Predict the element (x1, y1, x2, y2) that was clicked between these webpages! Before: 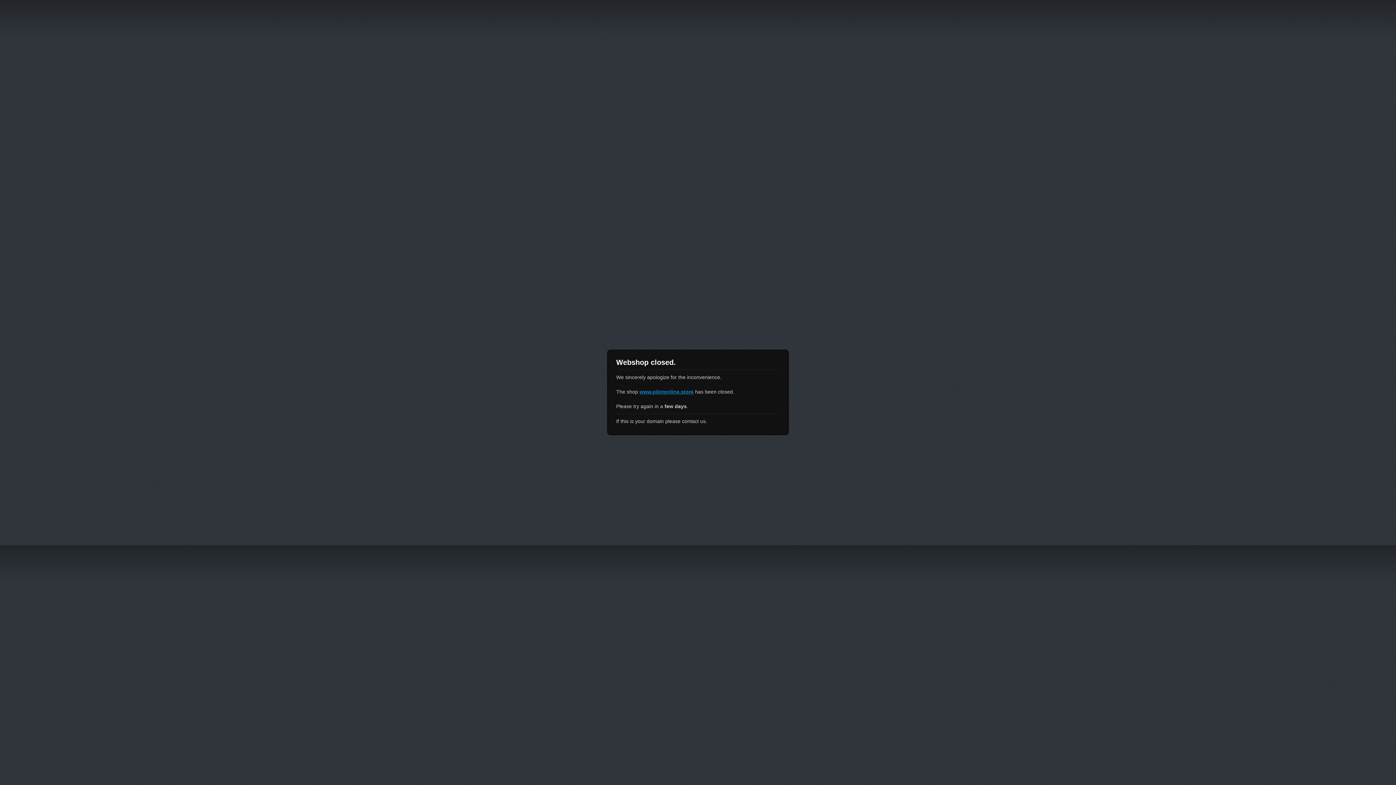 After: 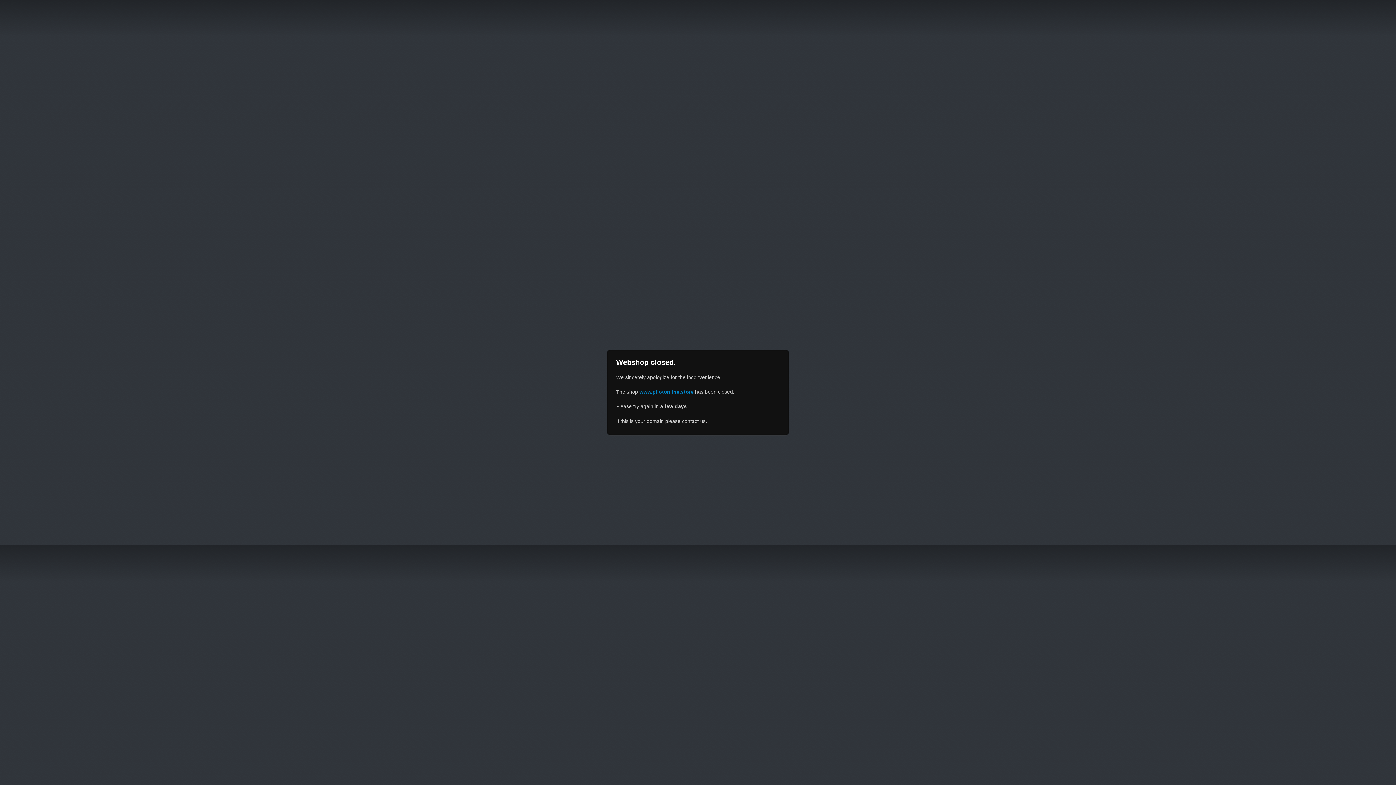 Action: bbox: (639, 389, 693, 394) label: www.pilotonline.store